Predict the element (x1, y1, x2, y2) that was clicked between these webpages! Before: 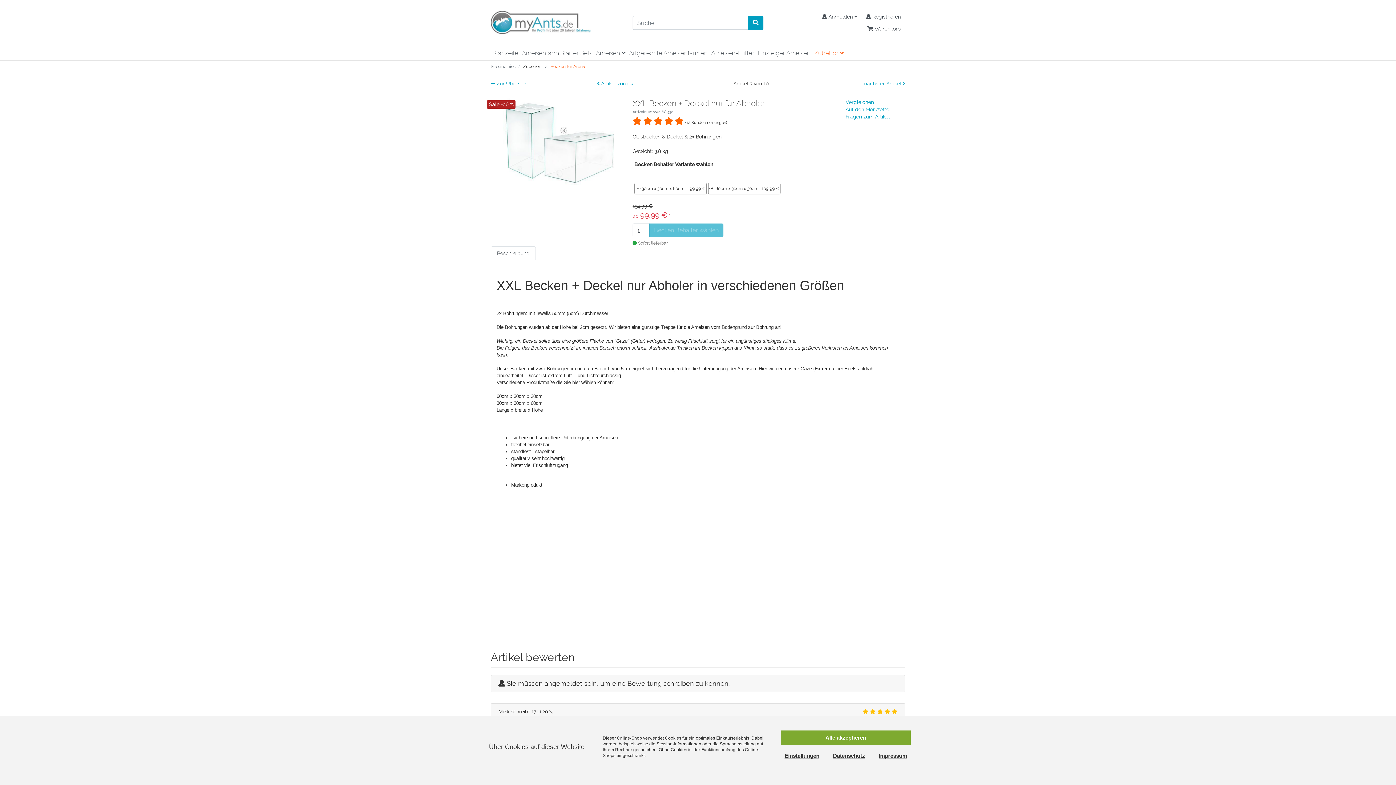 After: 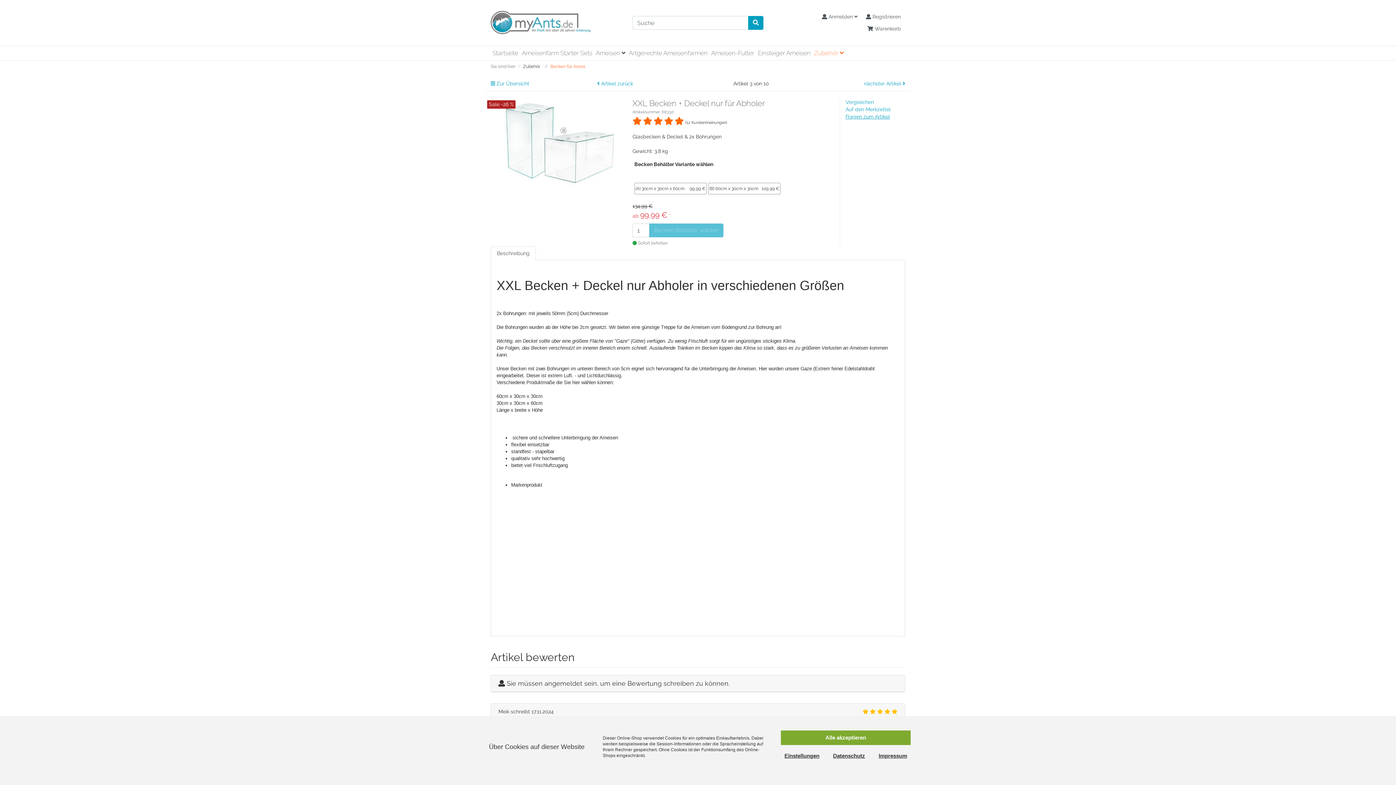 Action: bbox: (845, 113, 890, 119) label: Fragen zum Artikel